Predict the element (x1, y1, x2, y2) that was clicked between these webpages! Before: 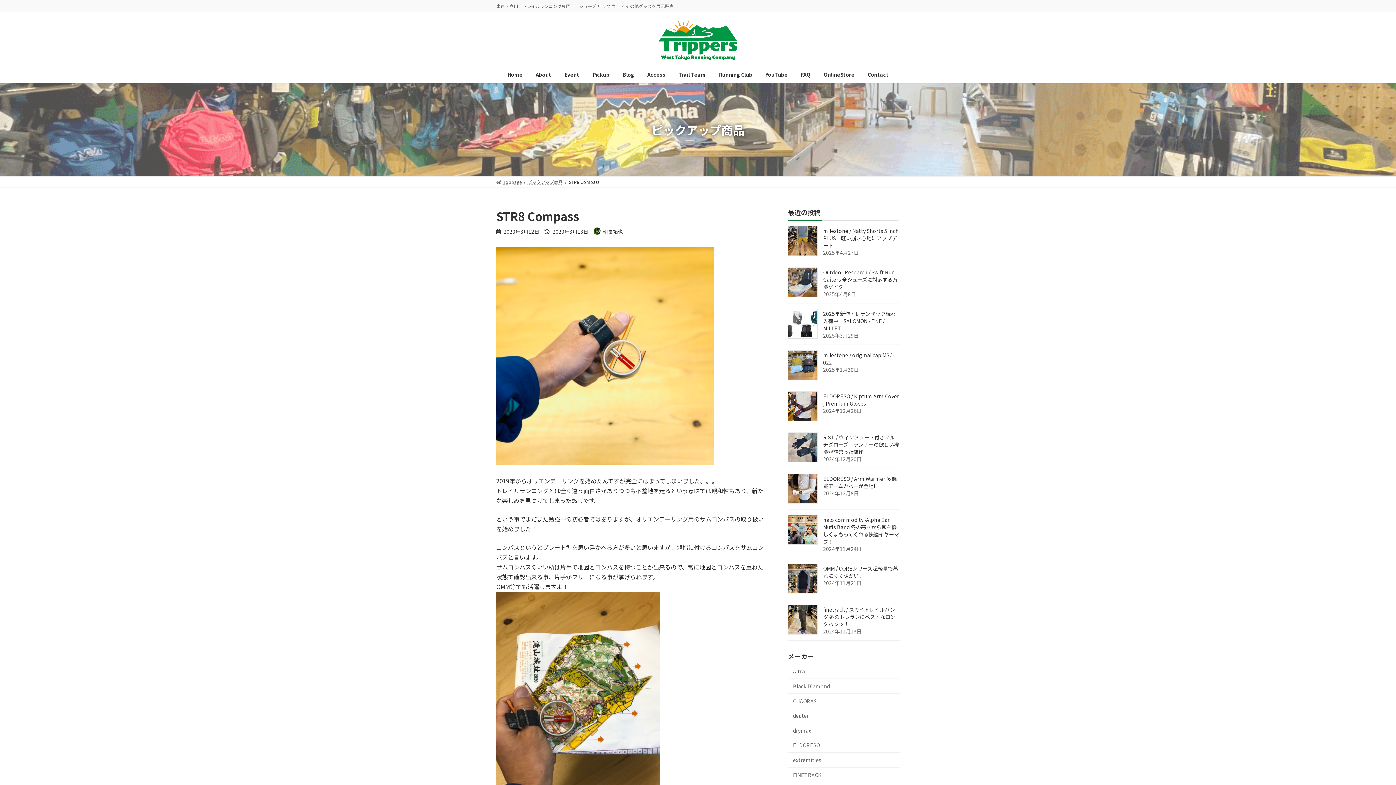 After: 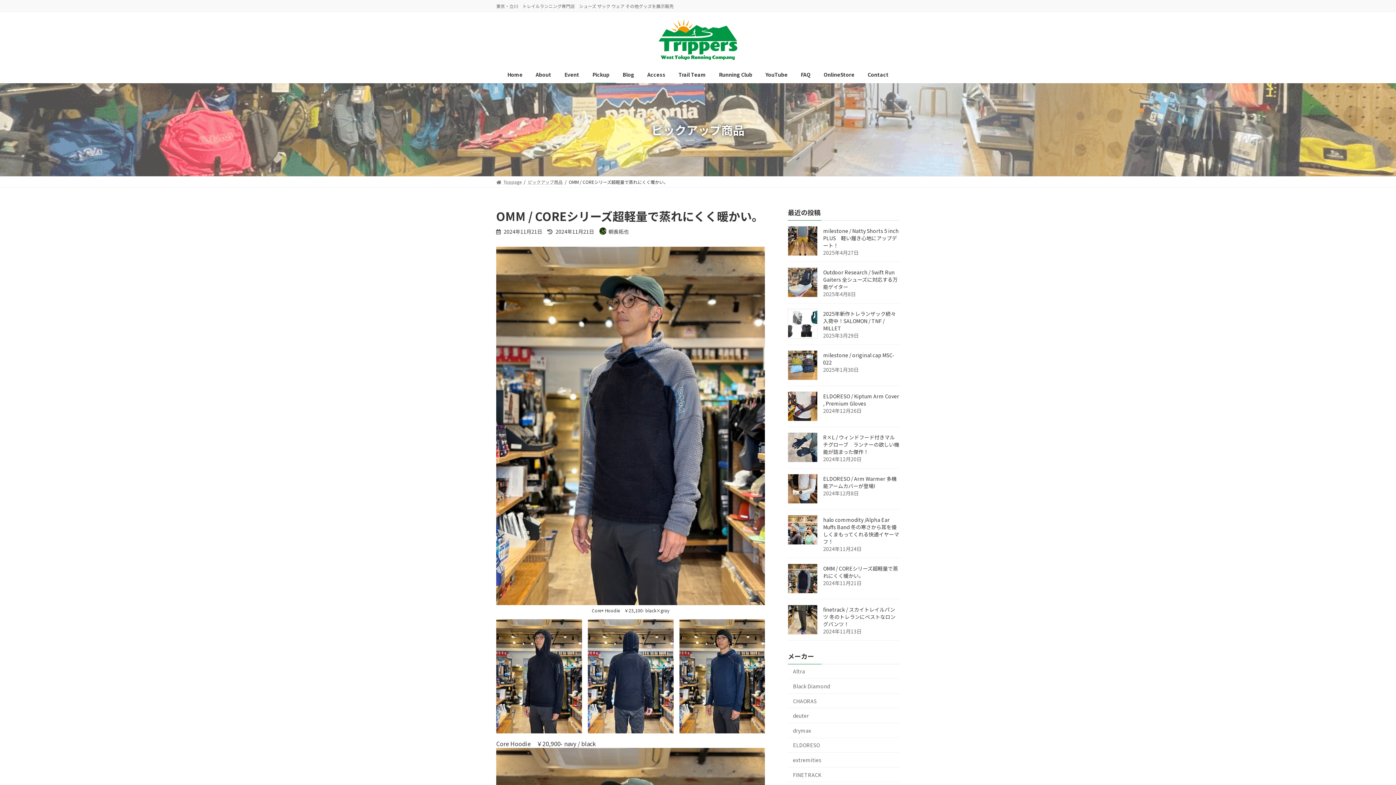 Action: label: OMM / COREシリーズ超軽量で蒸れにくく暖かい。 bbox: (823, 564, 898, 579)